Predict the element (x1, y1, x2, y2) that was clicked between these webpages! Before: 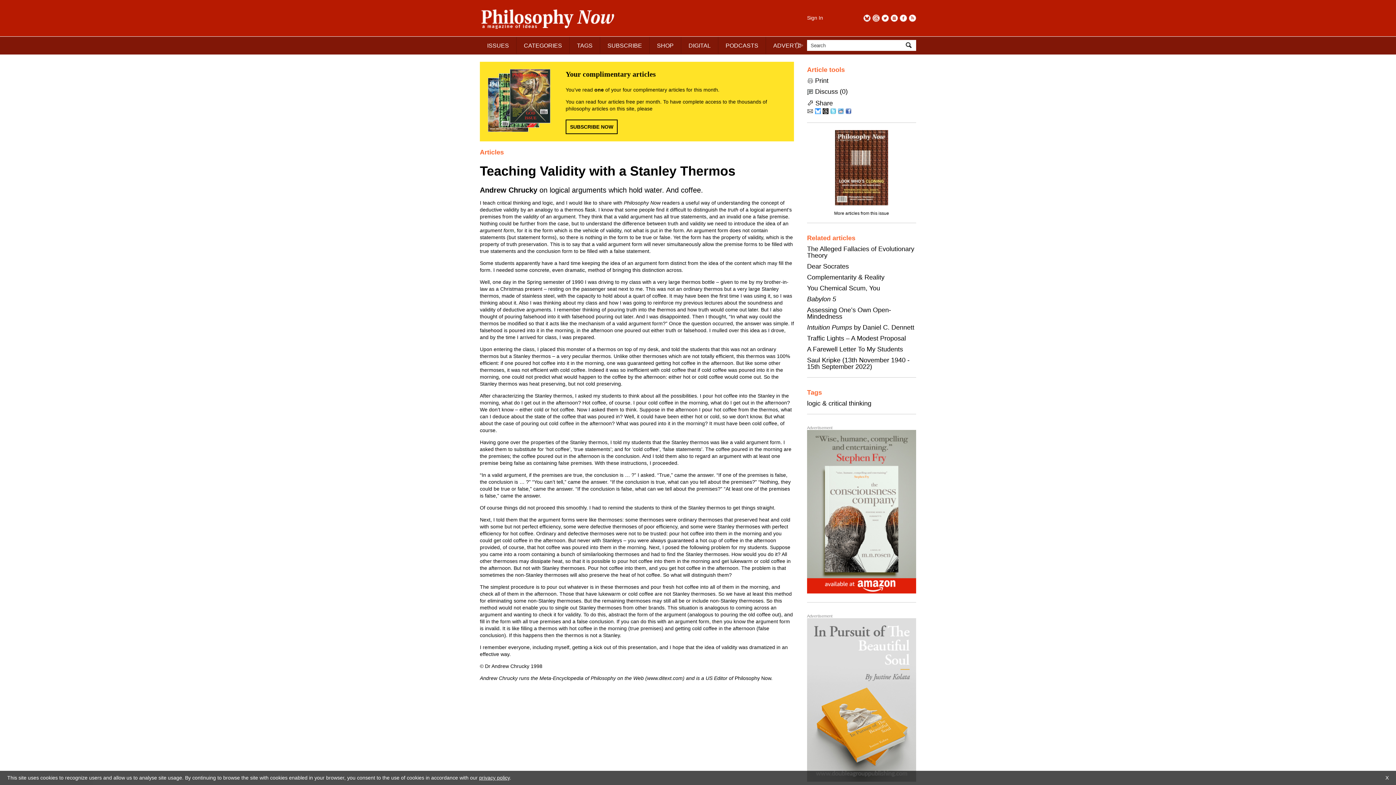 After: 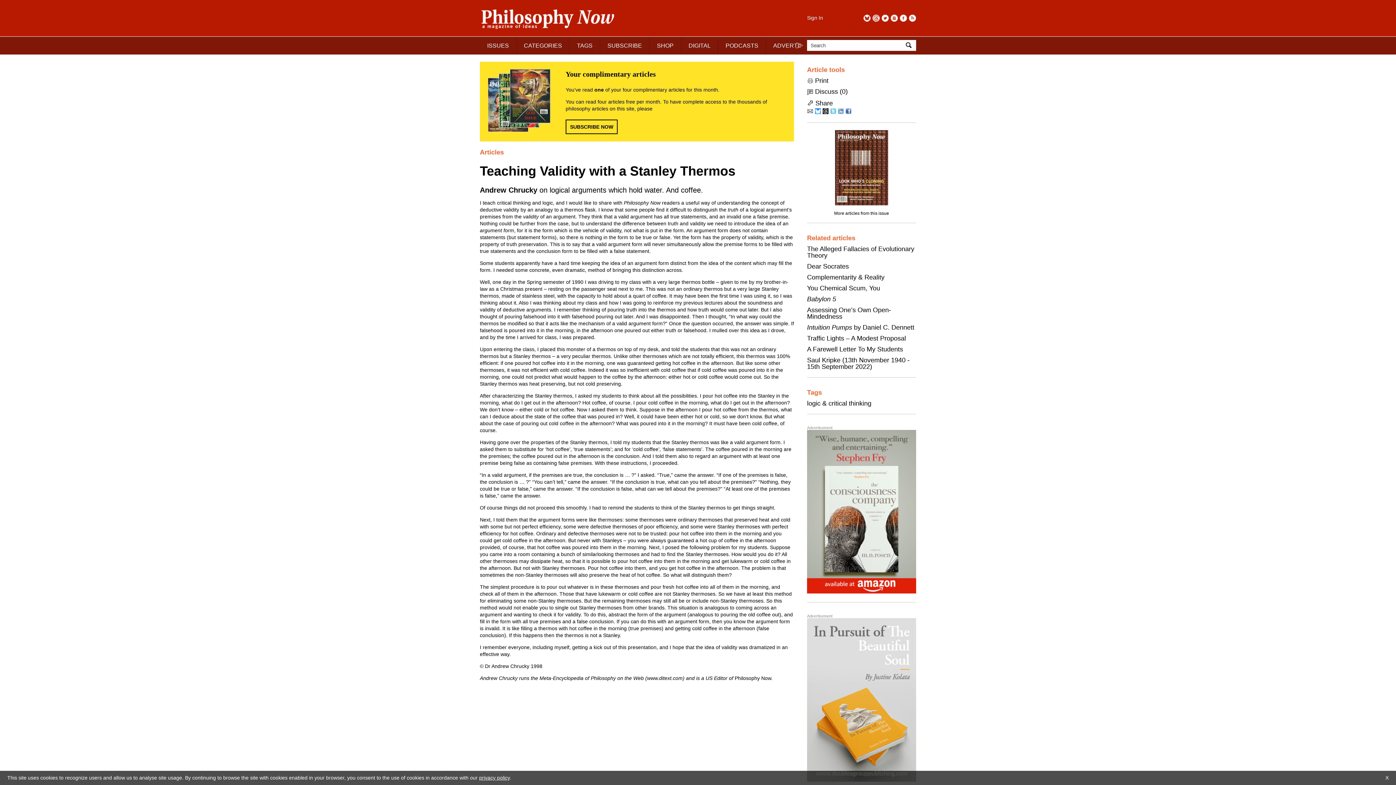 Action: bbox: (845, 108, 851, 115)